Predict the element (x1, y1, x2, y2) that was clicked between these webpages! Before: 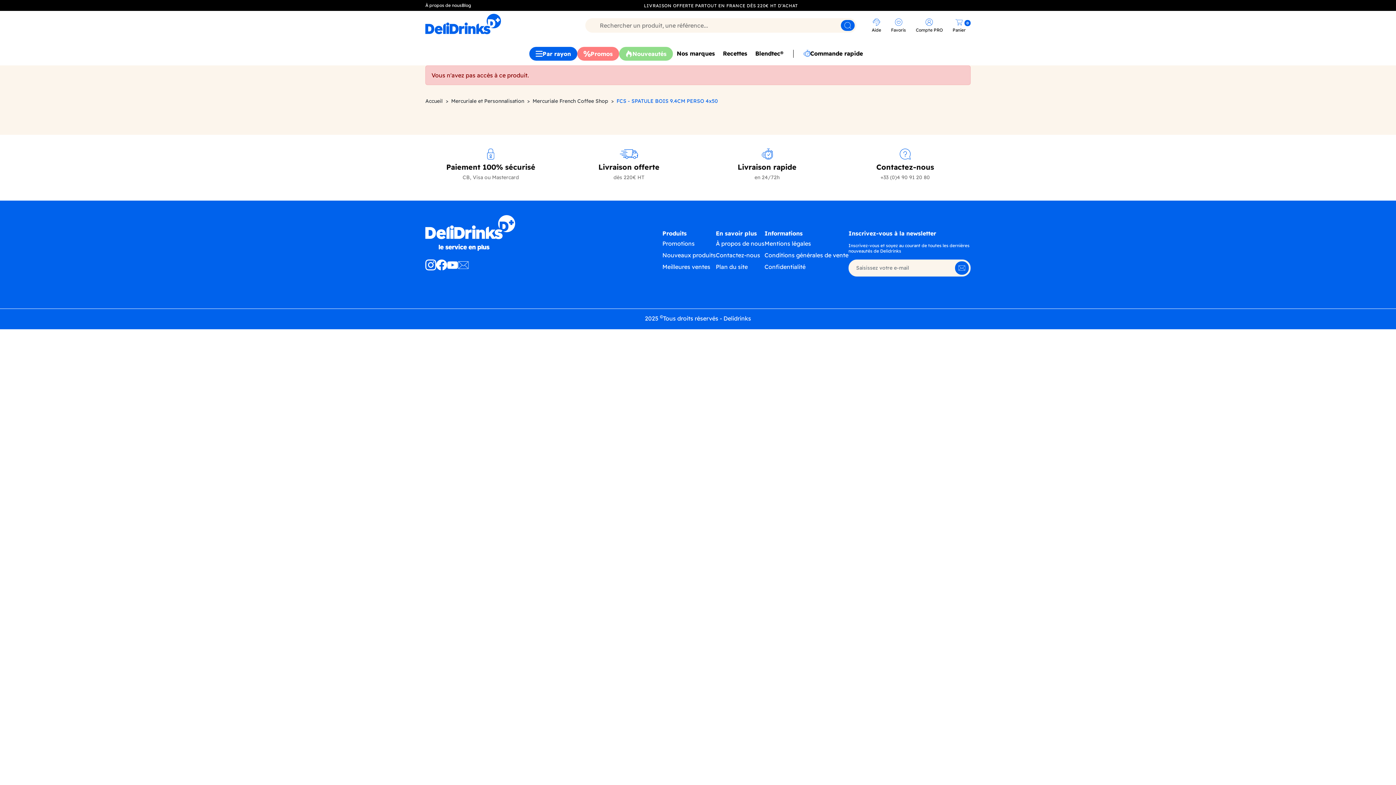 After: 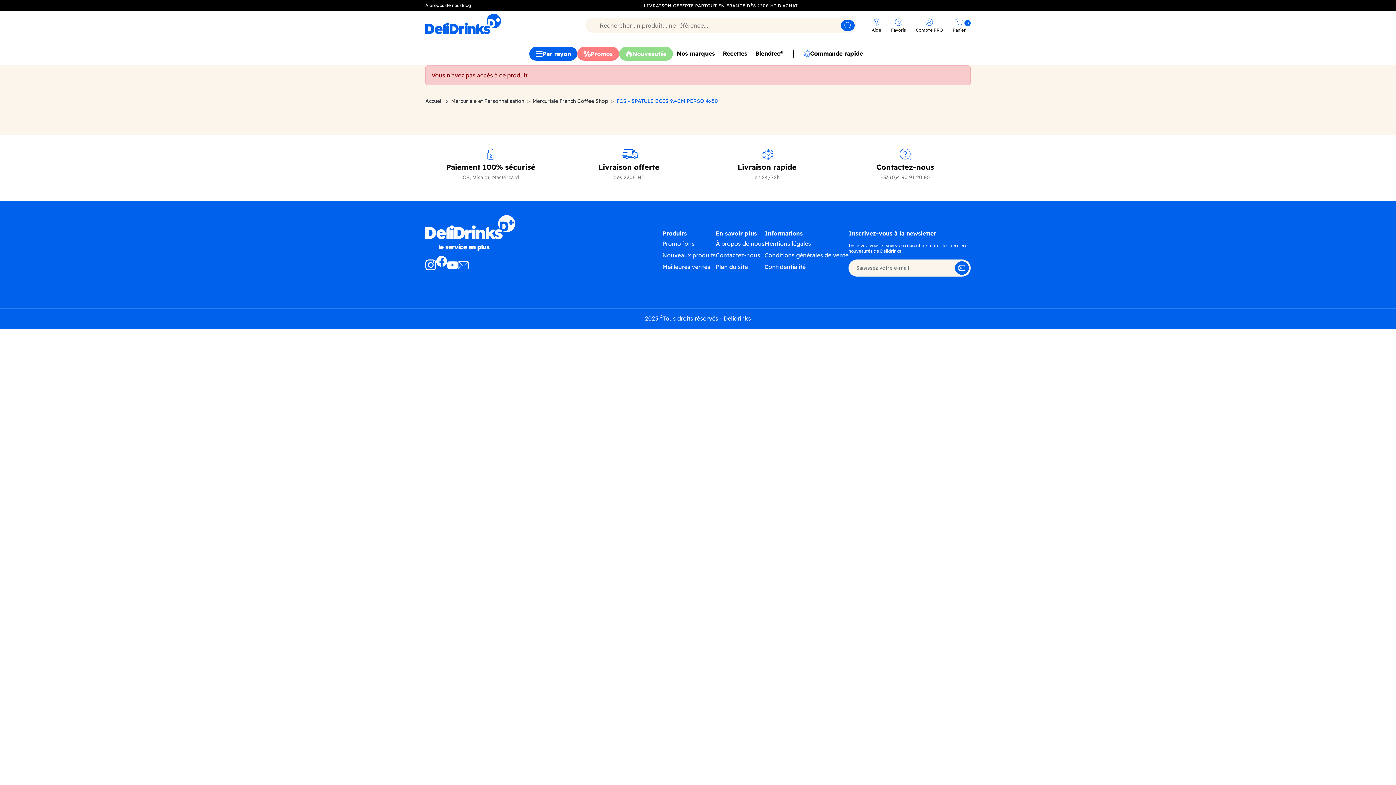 Action: bbox: (436, 264, 447, 271)